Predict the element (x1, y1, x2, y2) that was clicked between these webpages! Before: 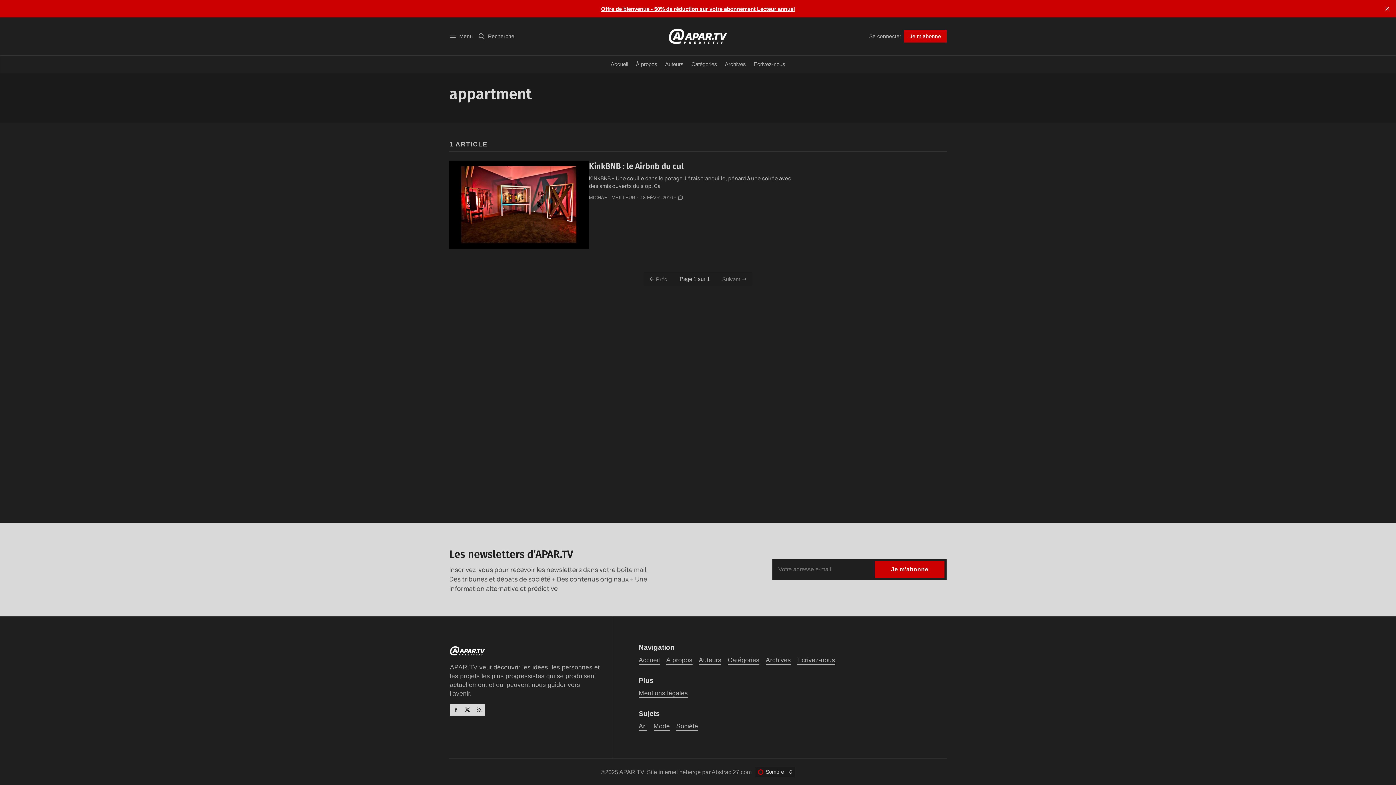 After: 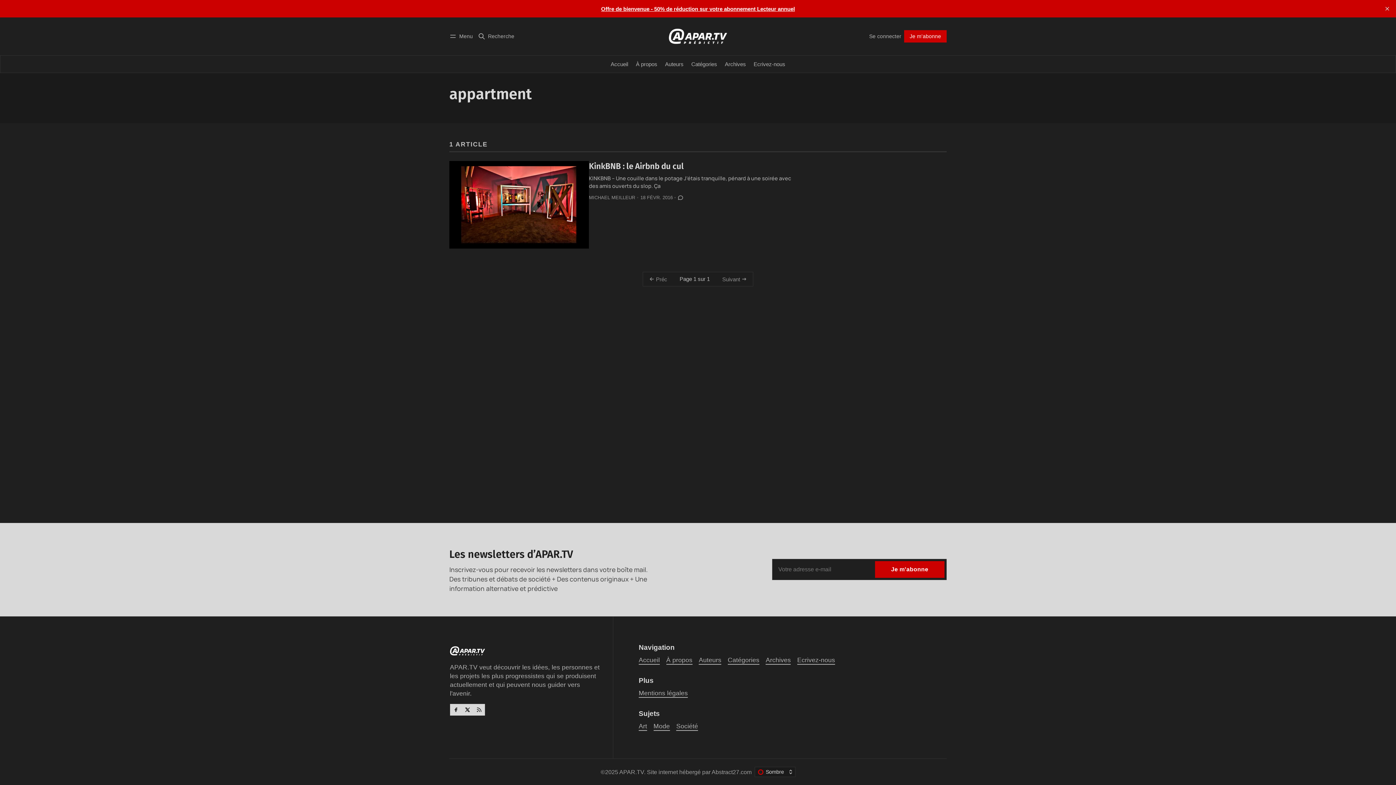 Action: bbox: (718, 273, 751, 284) label: Suivant